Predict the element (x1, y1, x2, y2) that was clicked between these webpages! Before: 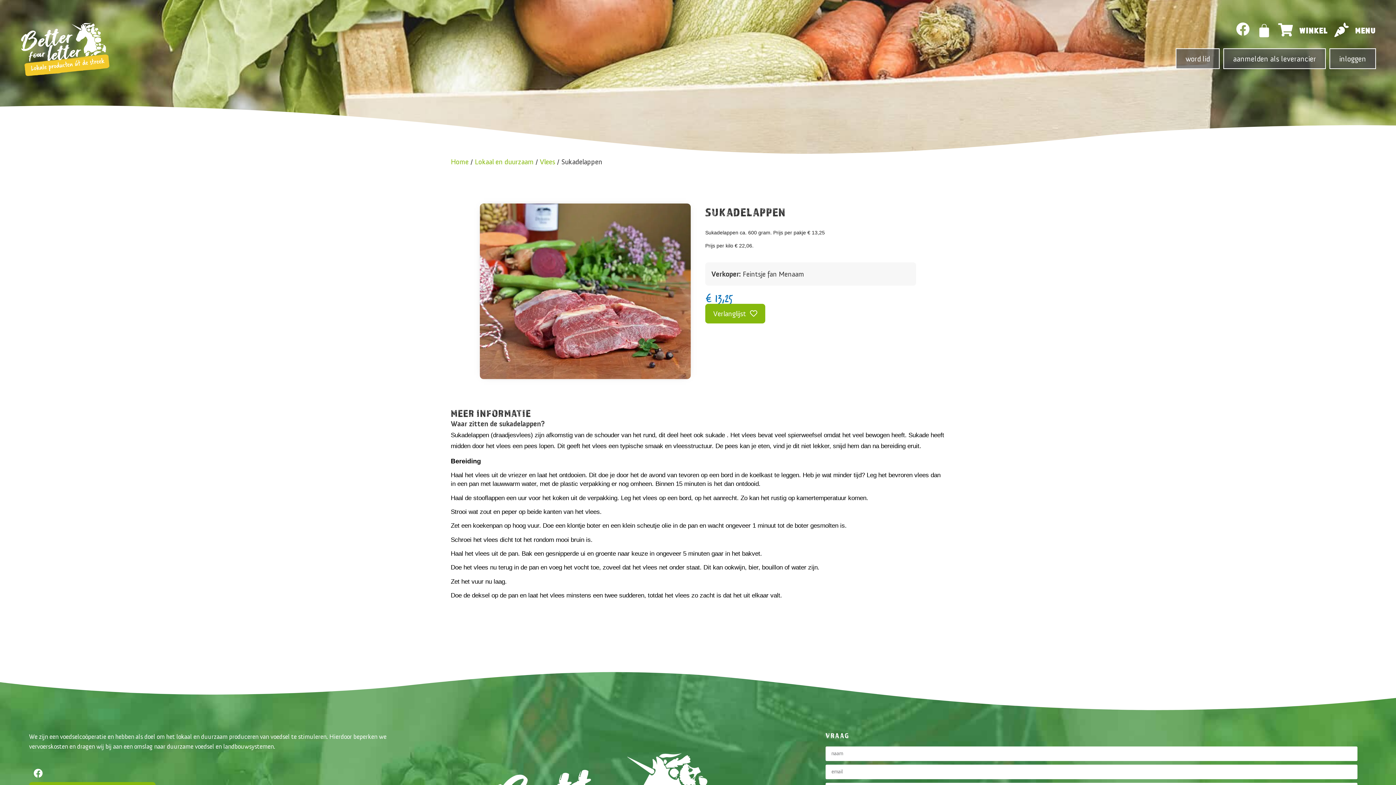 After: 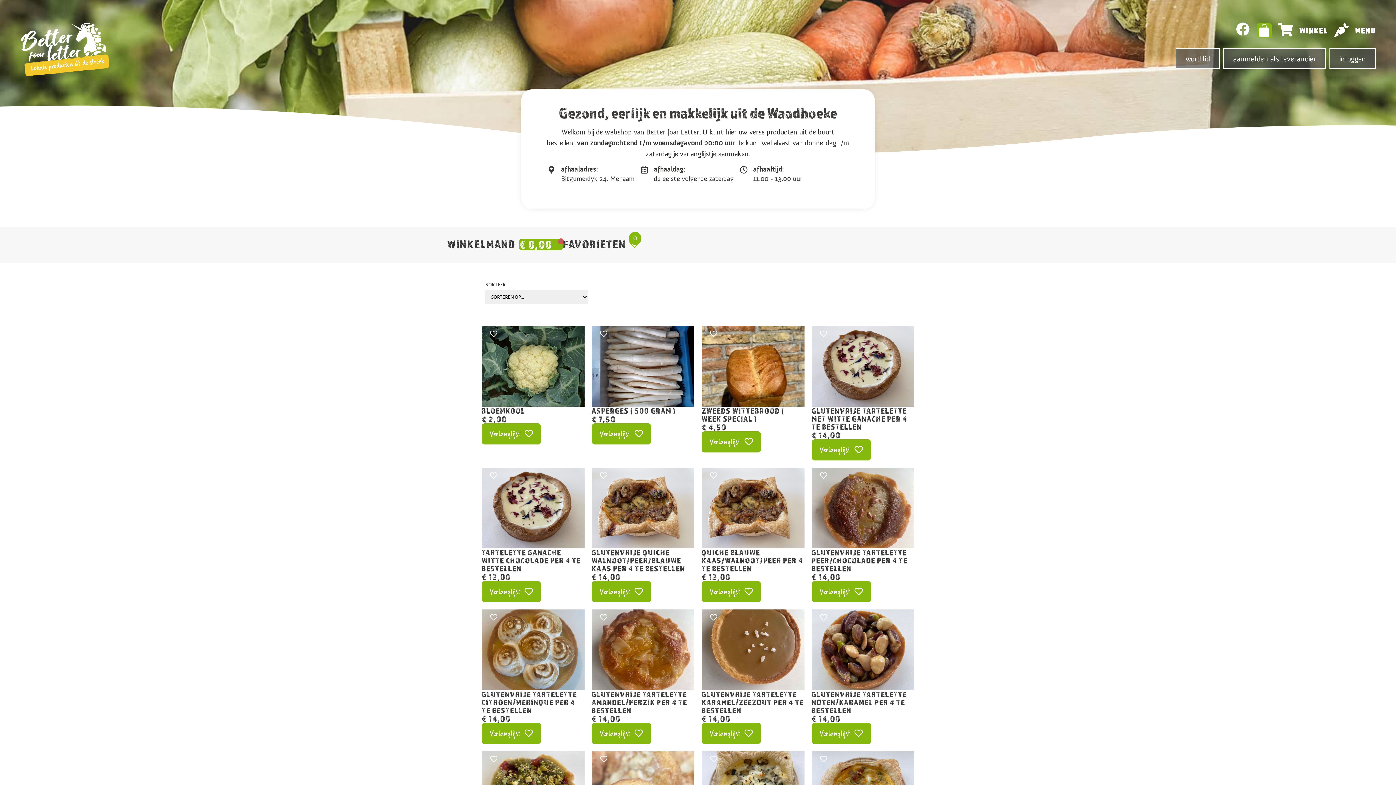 Action: bbox: (474, 157, 533, 166) label: Lokaal en duurzaam